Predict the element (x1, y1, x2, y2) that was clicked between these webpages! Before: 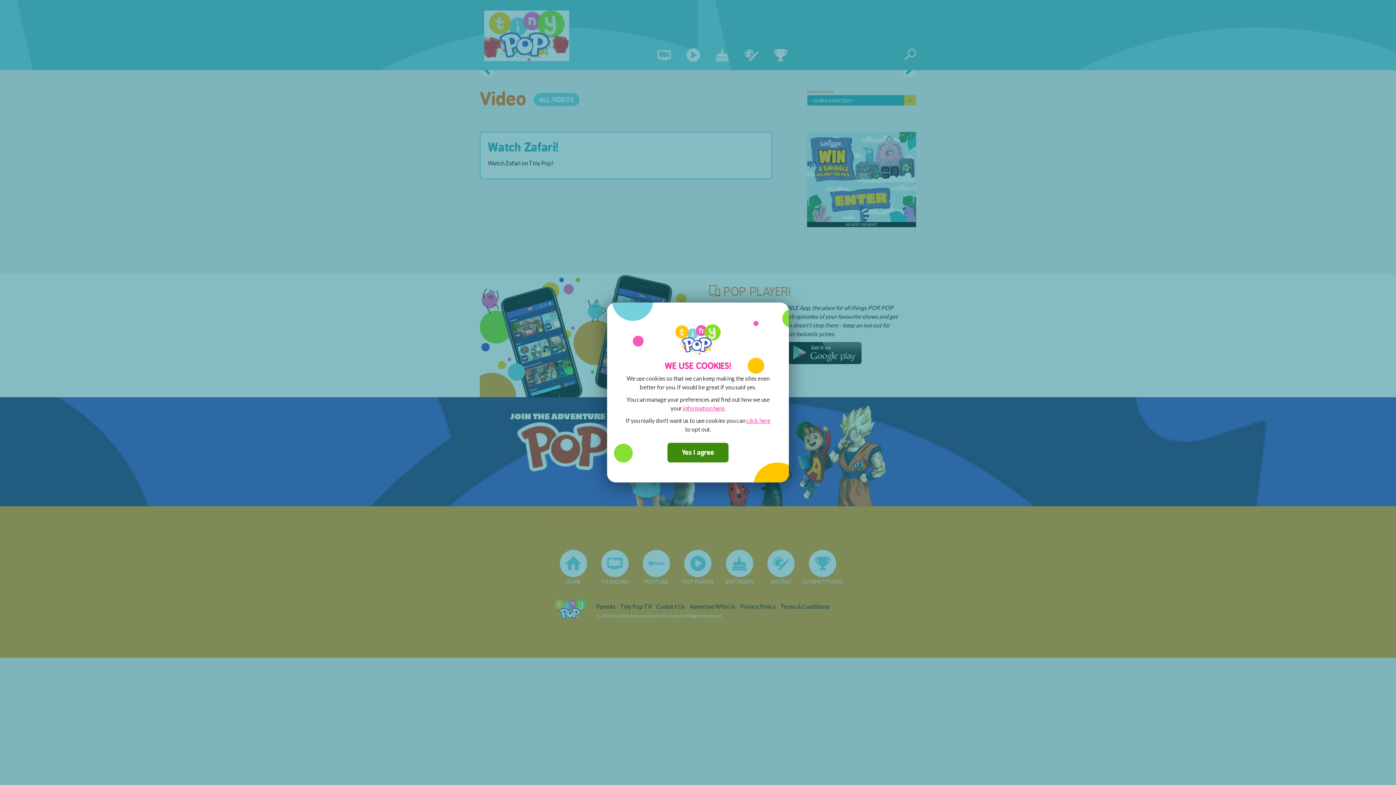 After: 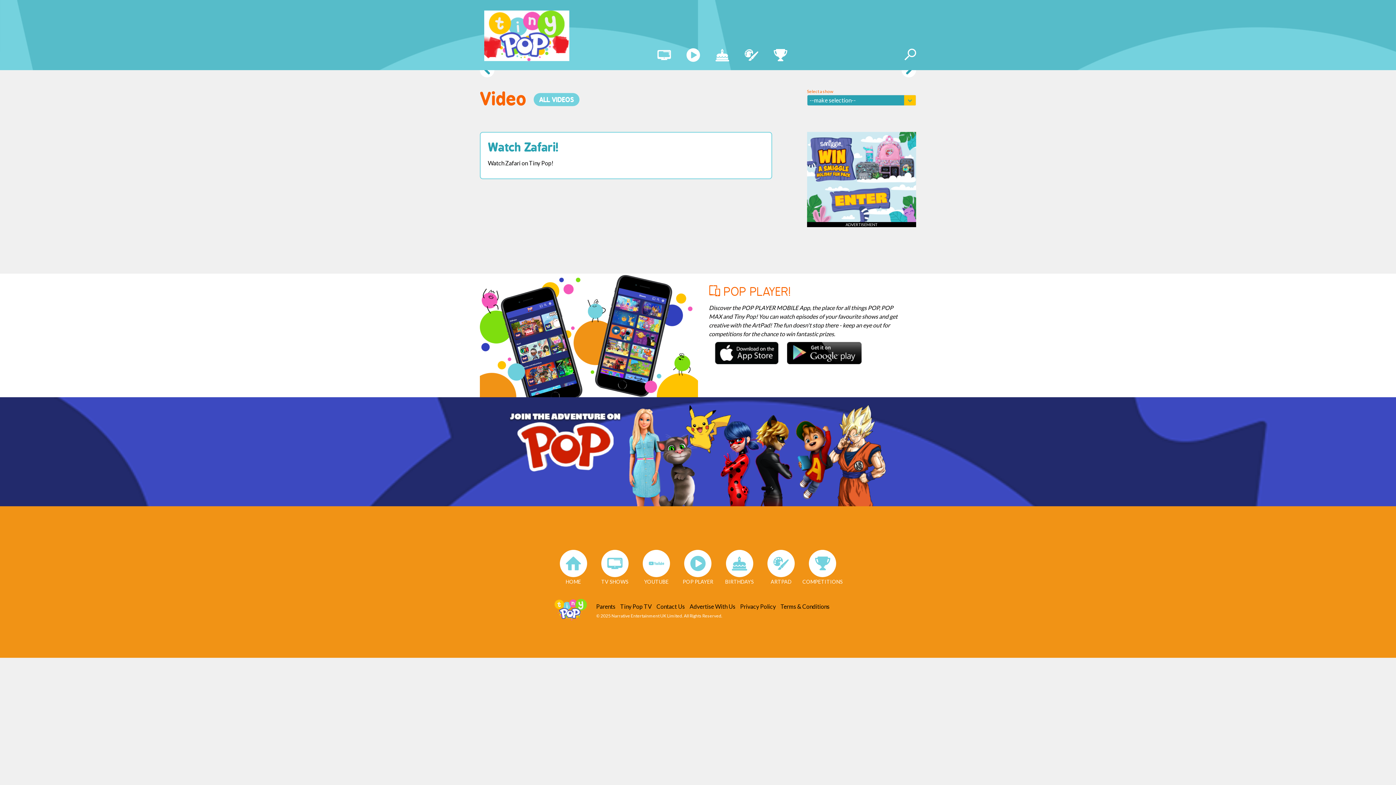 Action: label: Yes I agree bbox: (667, 443, 728, 462)